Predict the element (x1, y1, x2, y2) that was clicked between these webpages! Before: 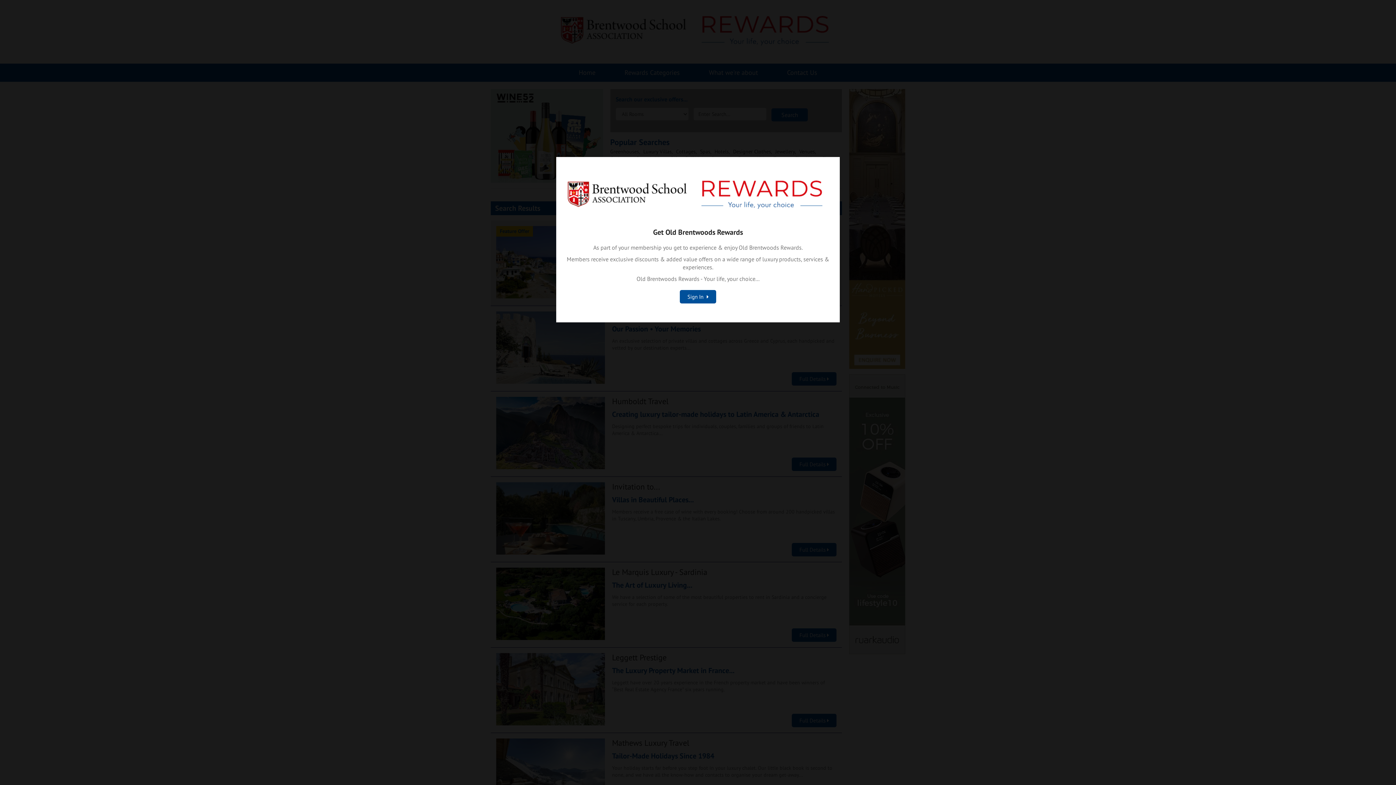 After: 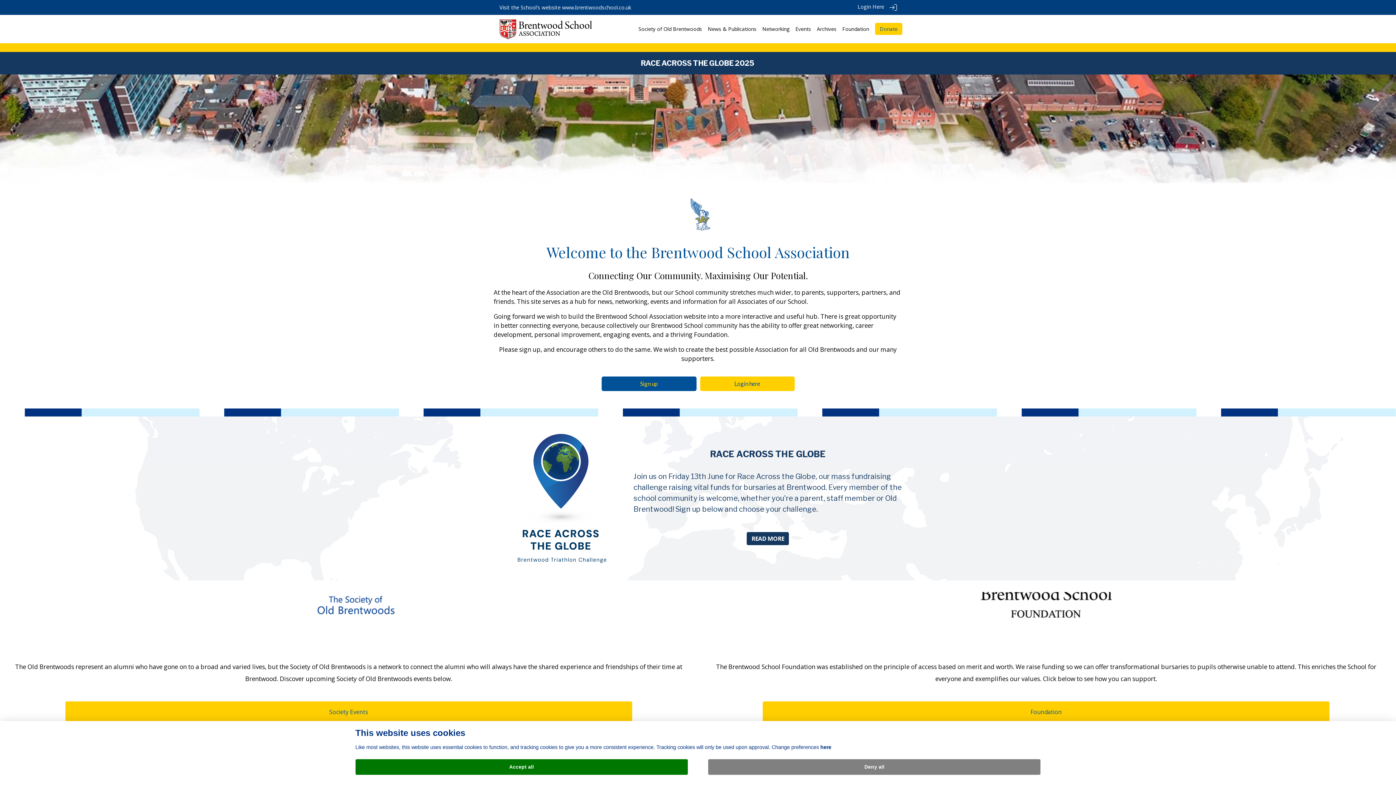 Action: bbox: (680, 290, 716, 303) label: Sign In 